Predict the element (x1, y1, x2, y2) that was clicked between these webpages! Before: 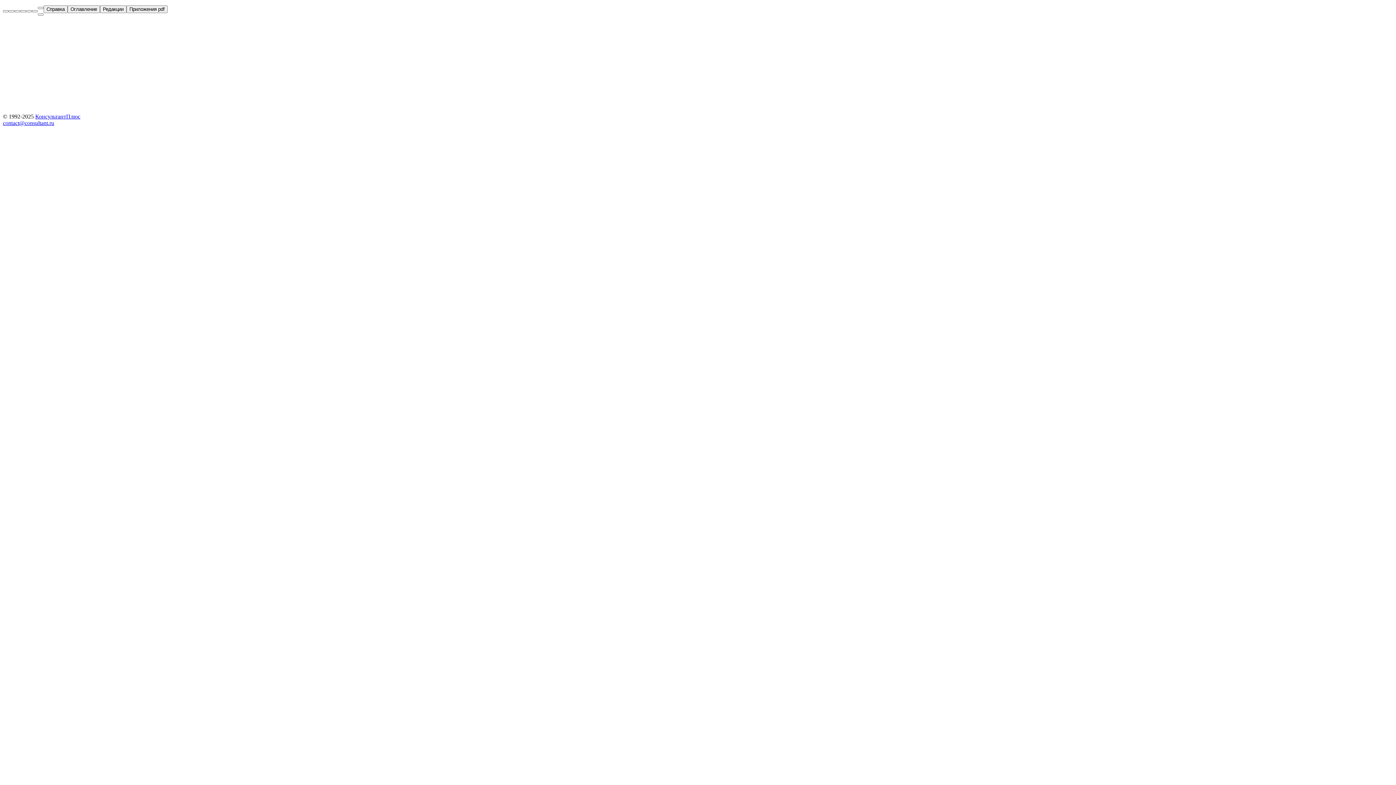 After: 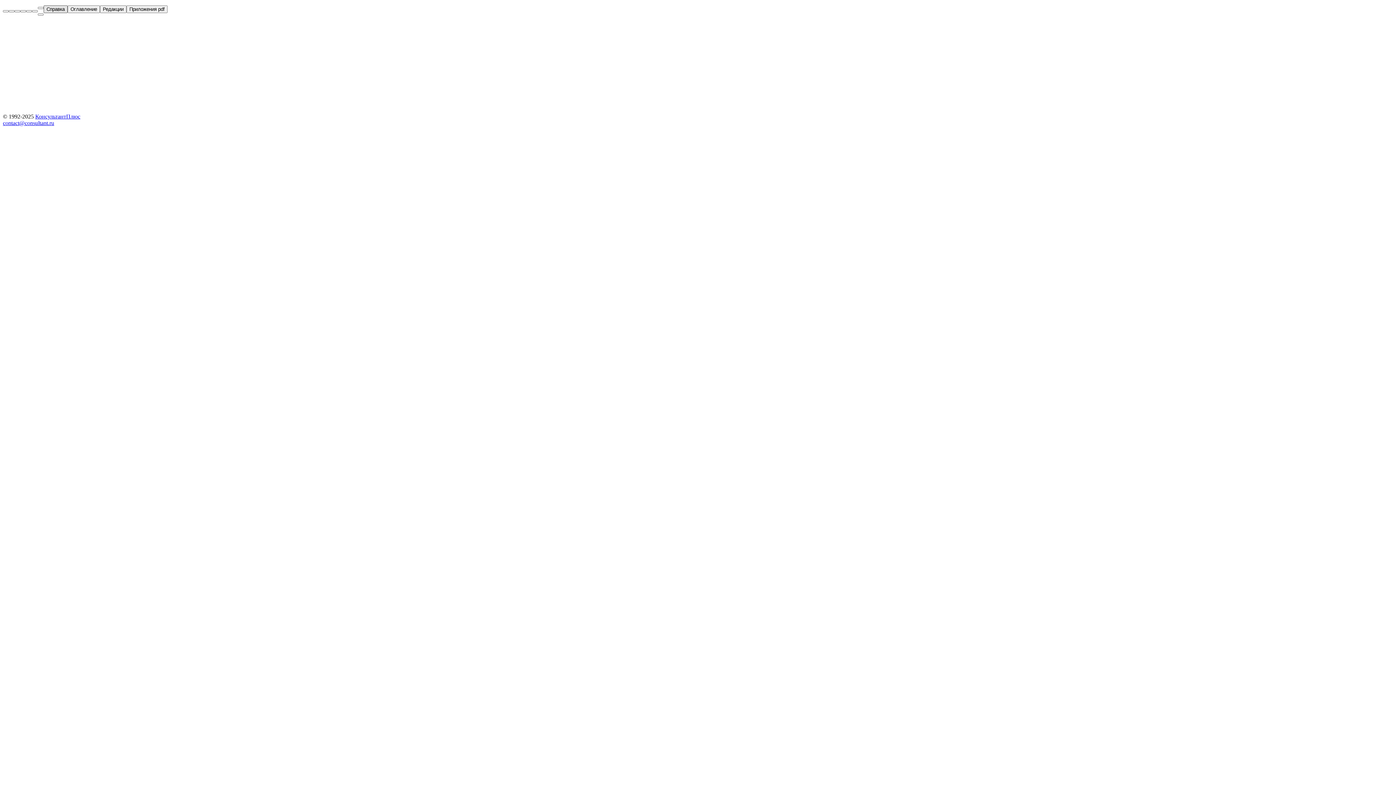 Action: label: Справка bbox: (43, 5, 67, 13)